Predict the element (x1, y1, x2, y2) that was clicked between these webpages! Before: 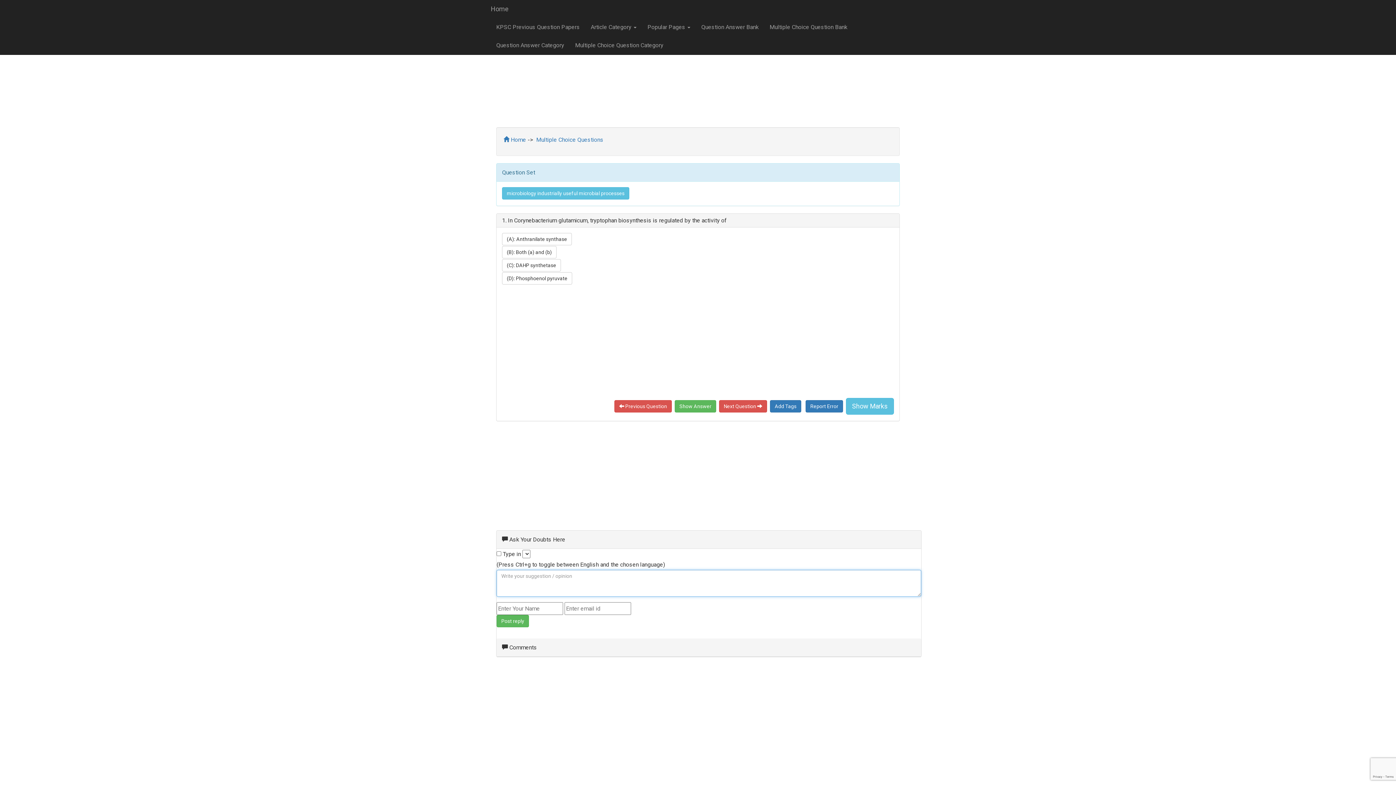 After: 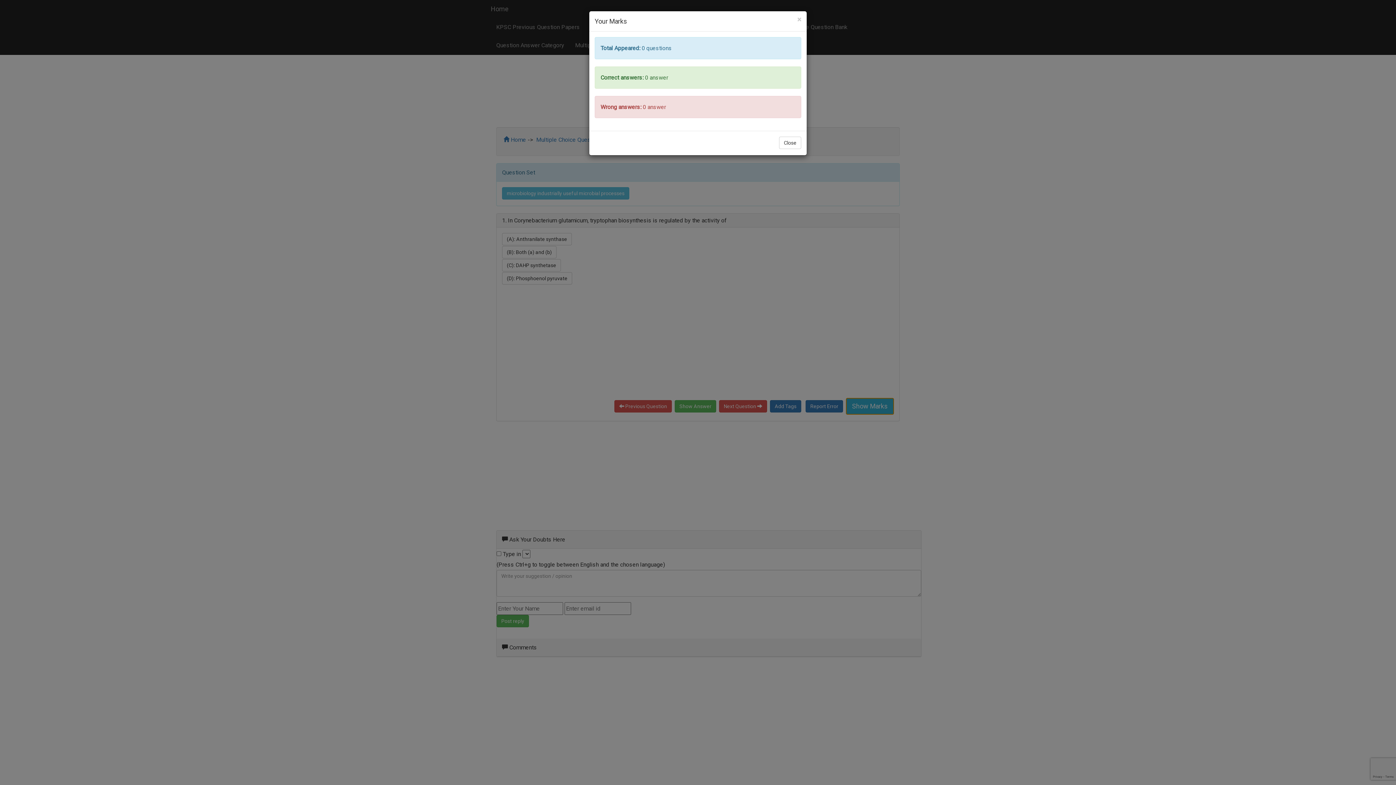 Action: bbox: (846, 398, 894, 414) label: Show Marks